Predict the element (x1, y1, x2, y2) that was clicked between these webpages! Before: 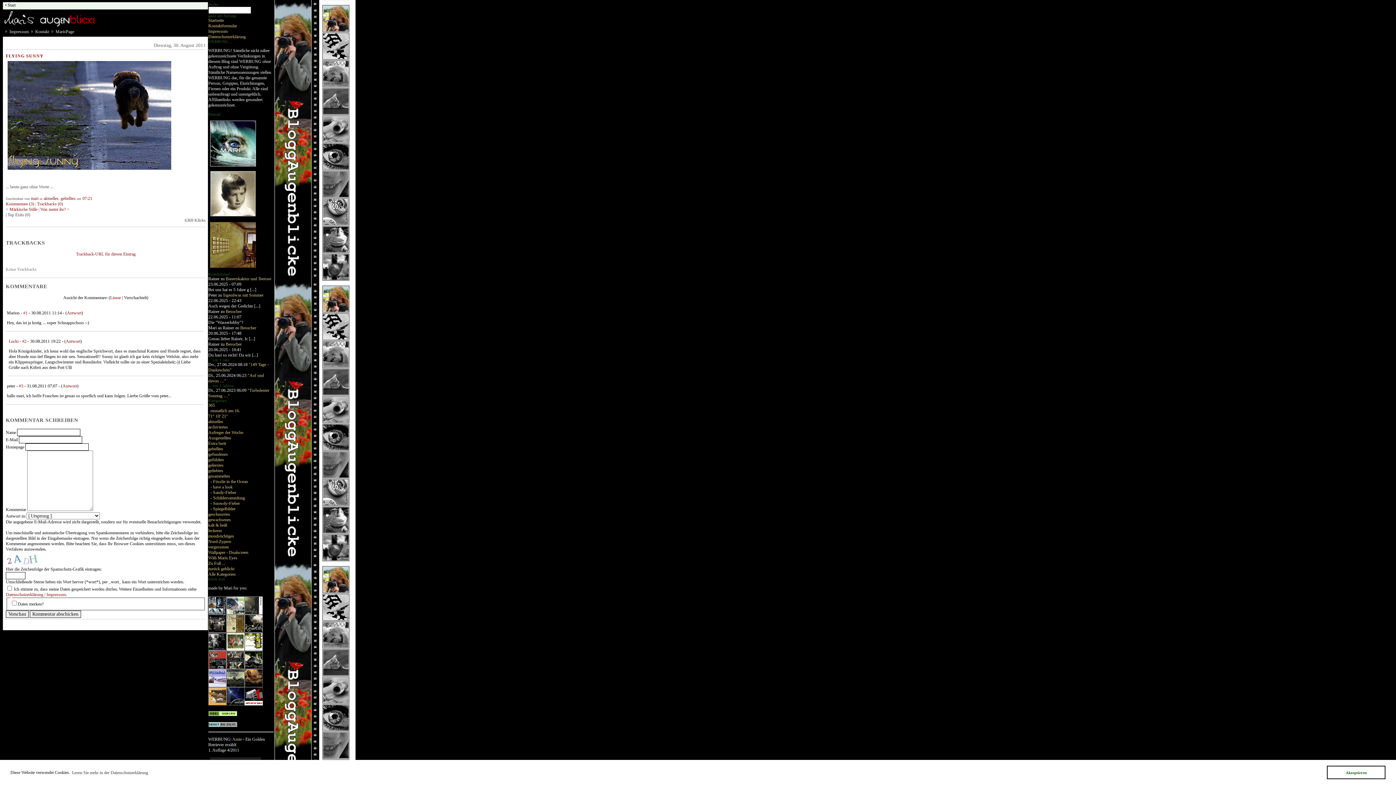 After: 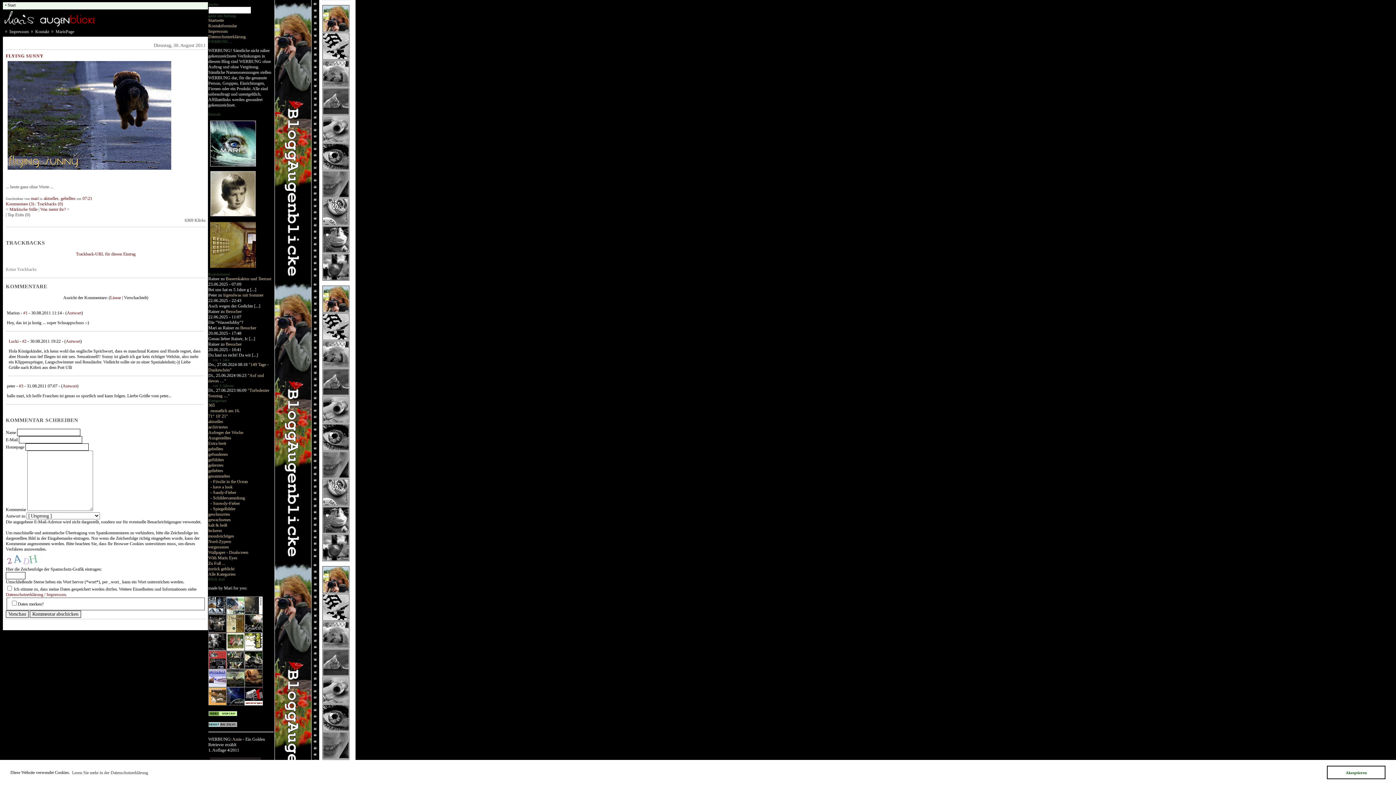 Action: bbox: (244, 701, 262, 706)